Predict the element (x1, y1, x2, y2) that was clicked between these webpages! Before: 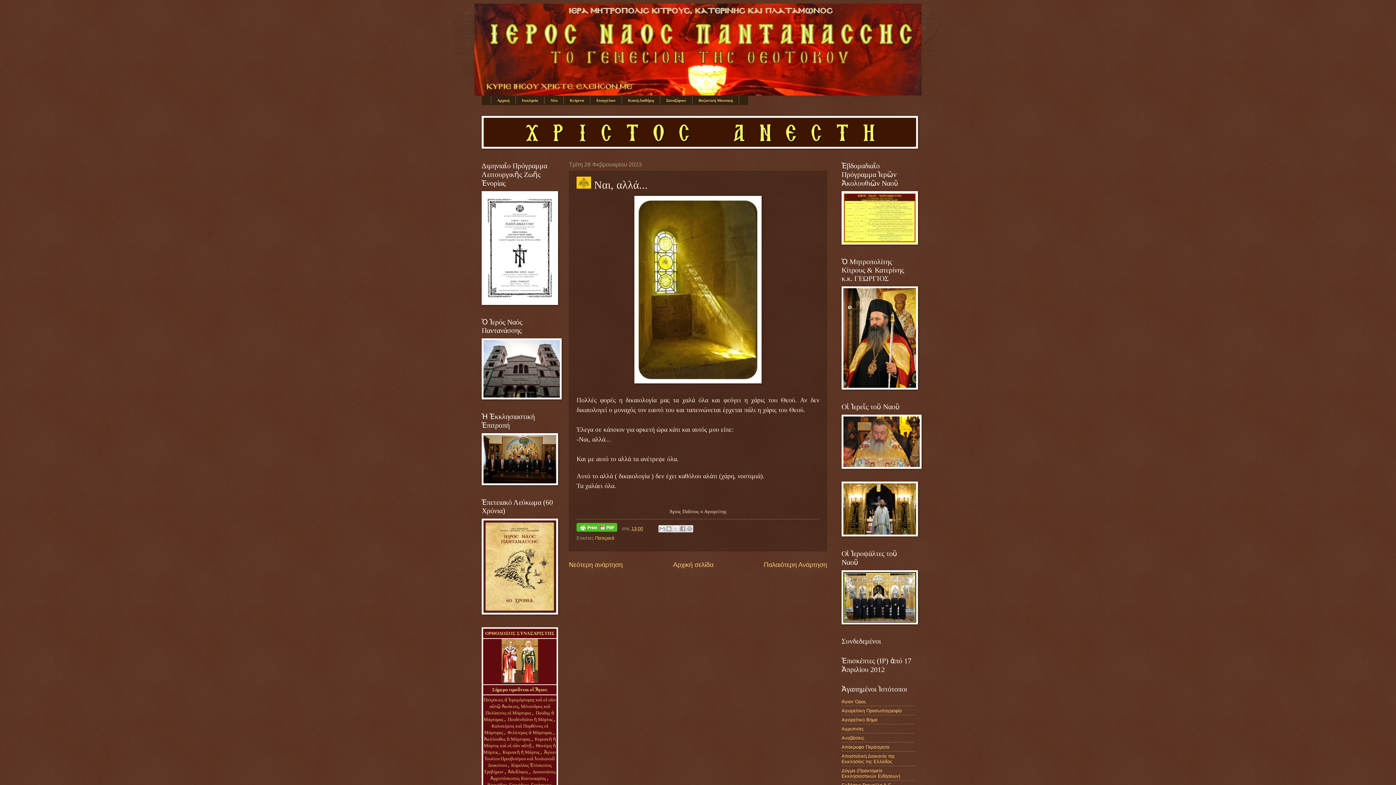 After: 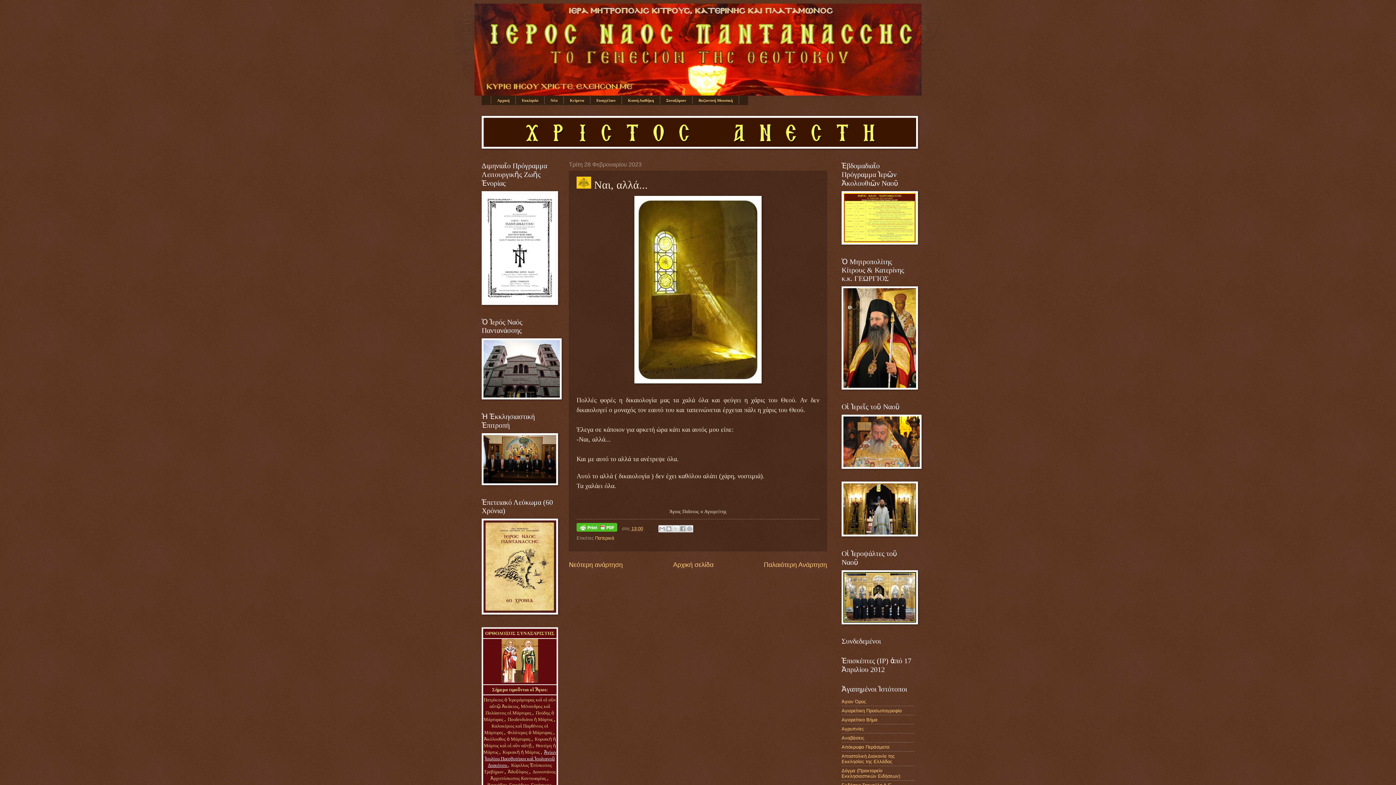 Action: label: Ἁγίων Ἰουλίου Πρεσβυτέρου καὶ Ἰουλιανοῦ Διακόνου  bbox: (484, 749, 556, 768)